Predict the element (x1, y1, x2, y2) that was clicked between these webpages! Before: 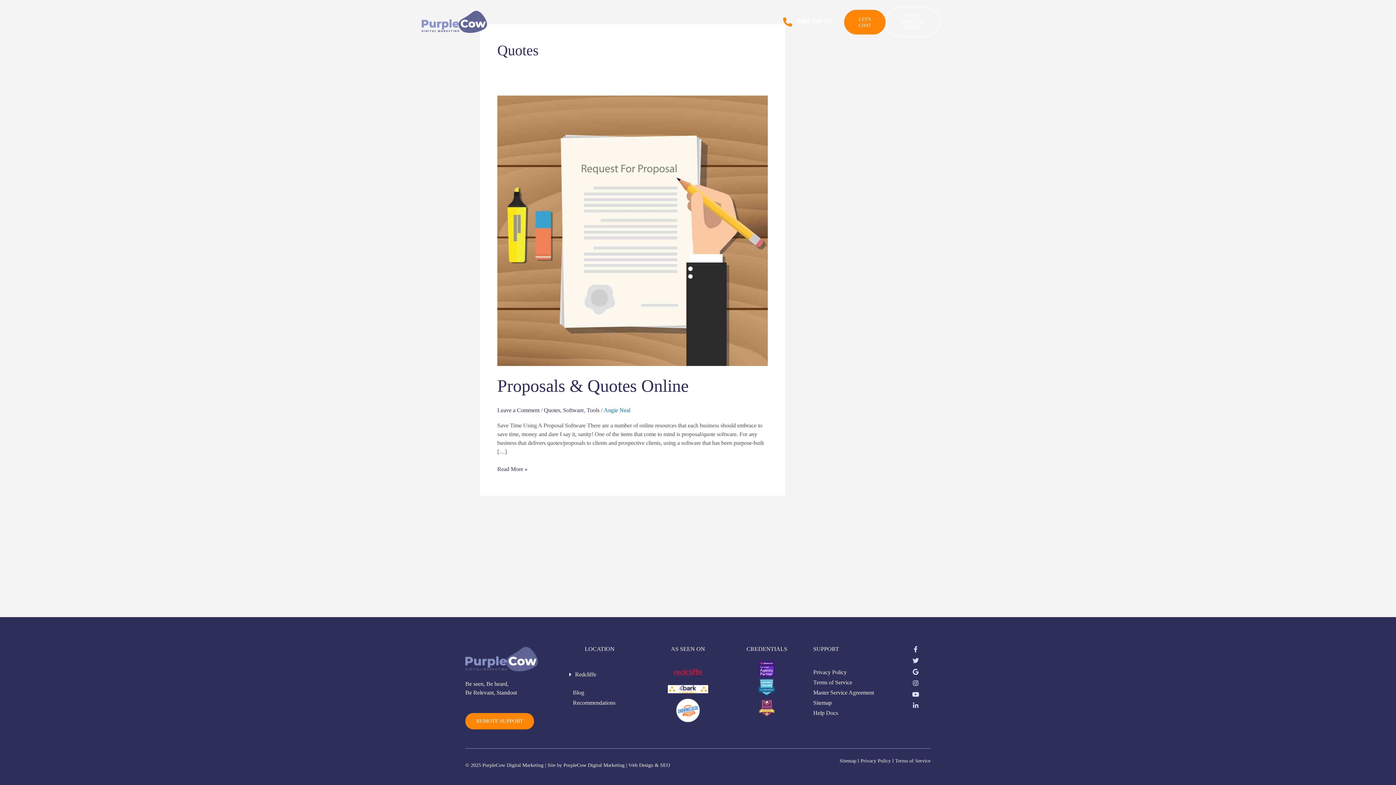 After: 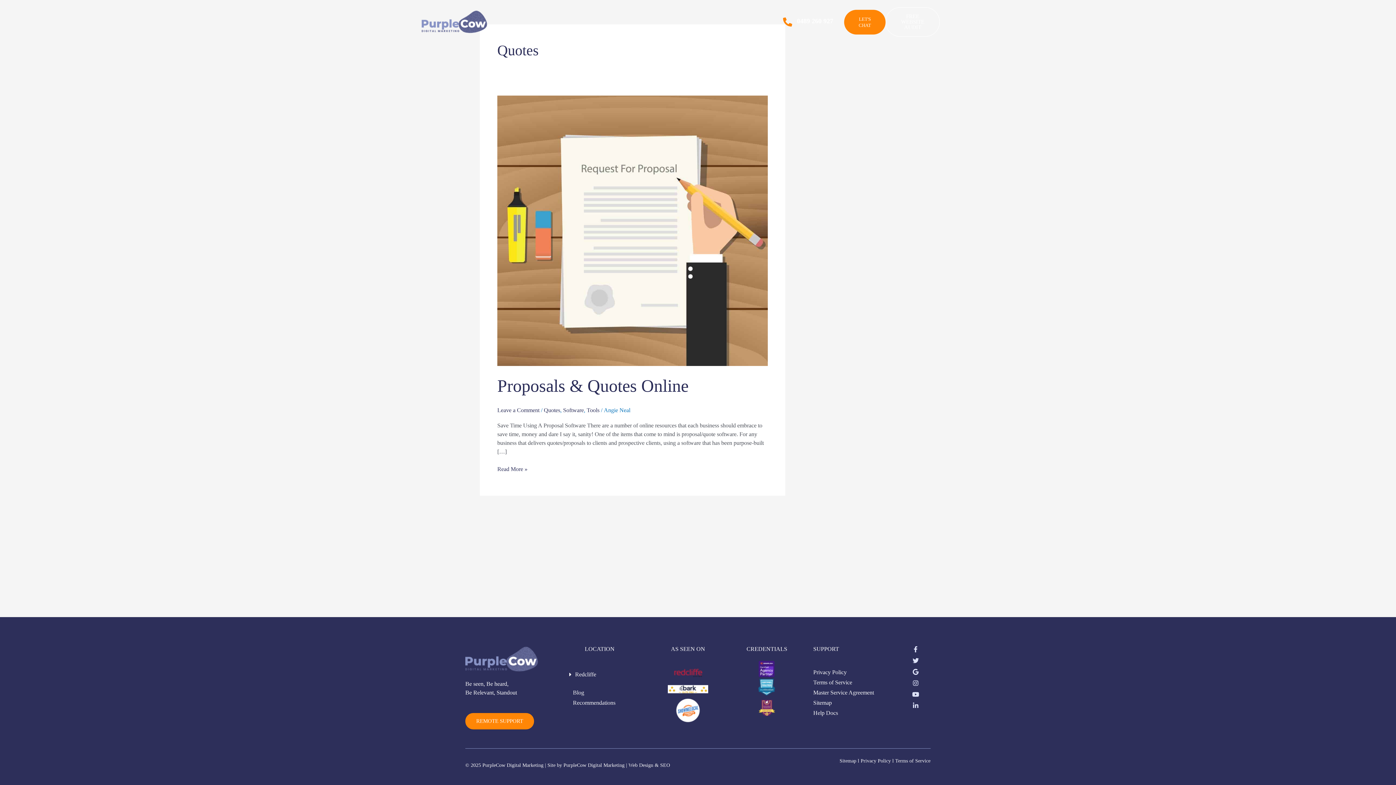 Action: bbox: (783, 17, 792, 26) label: 0489 260 927